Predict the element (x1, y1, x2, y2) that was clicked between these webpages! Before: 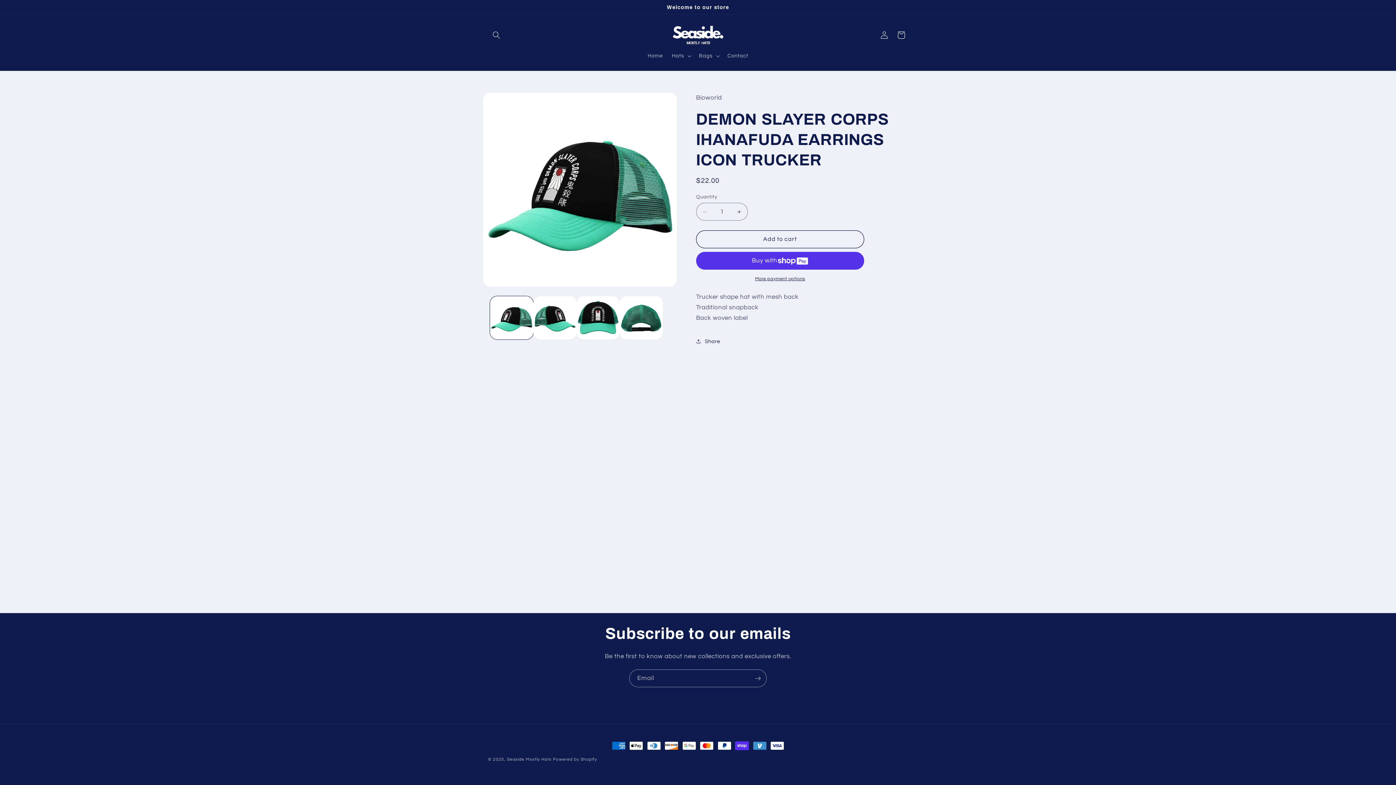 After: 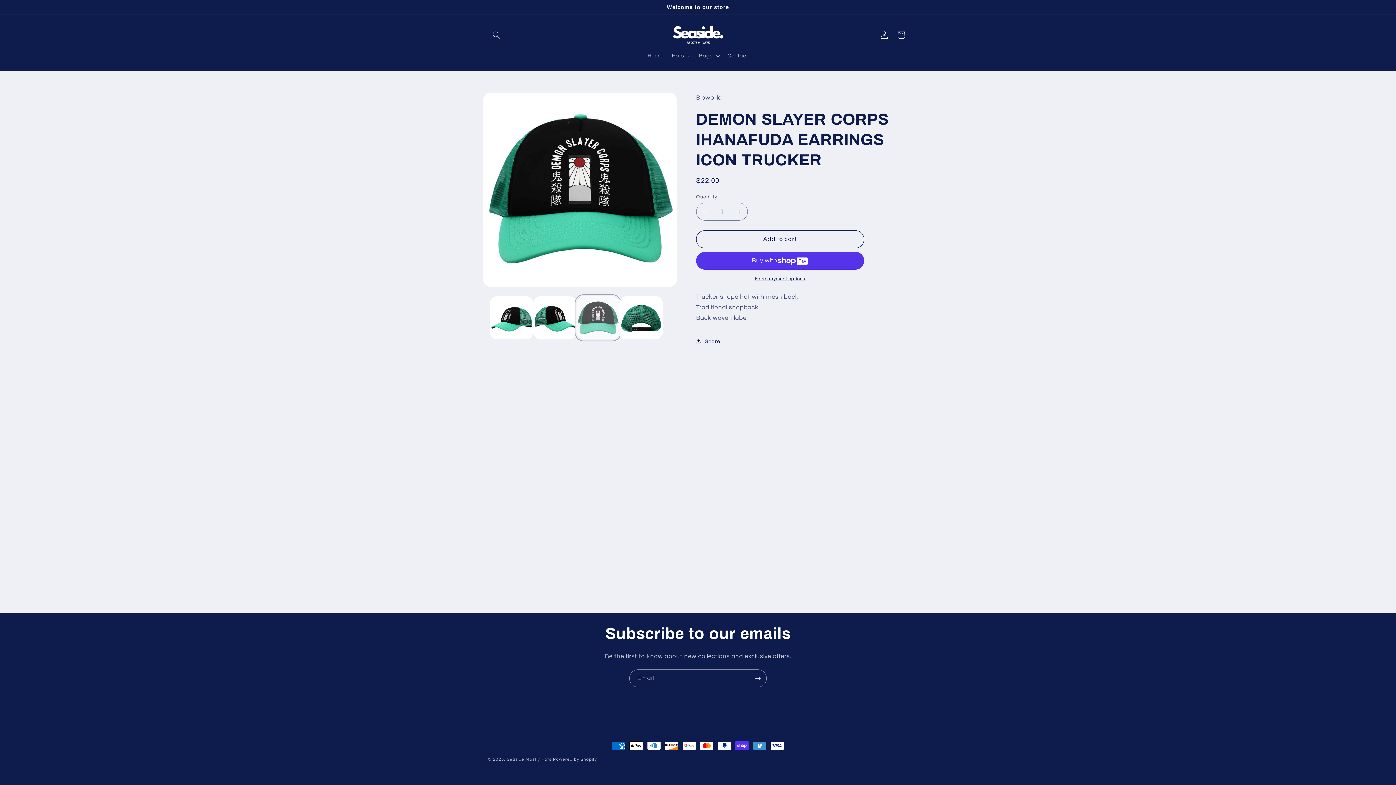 Action: bbox: (576, 296, 619, 339) label: Load image 3 in gallery view